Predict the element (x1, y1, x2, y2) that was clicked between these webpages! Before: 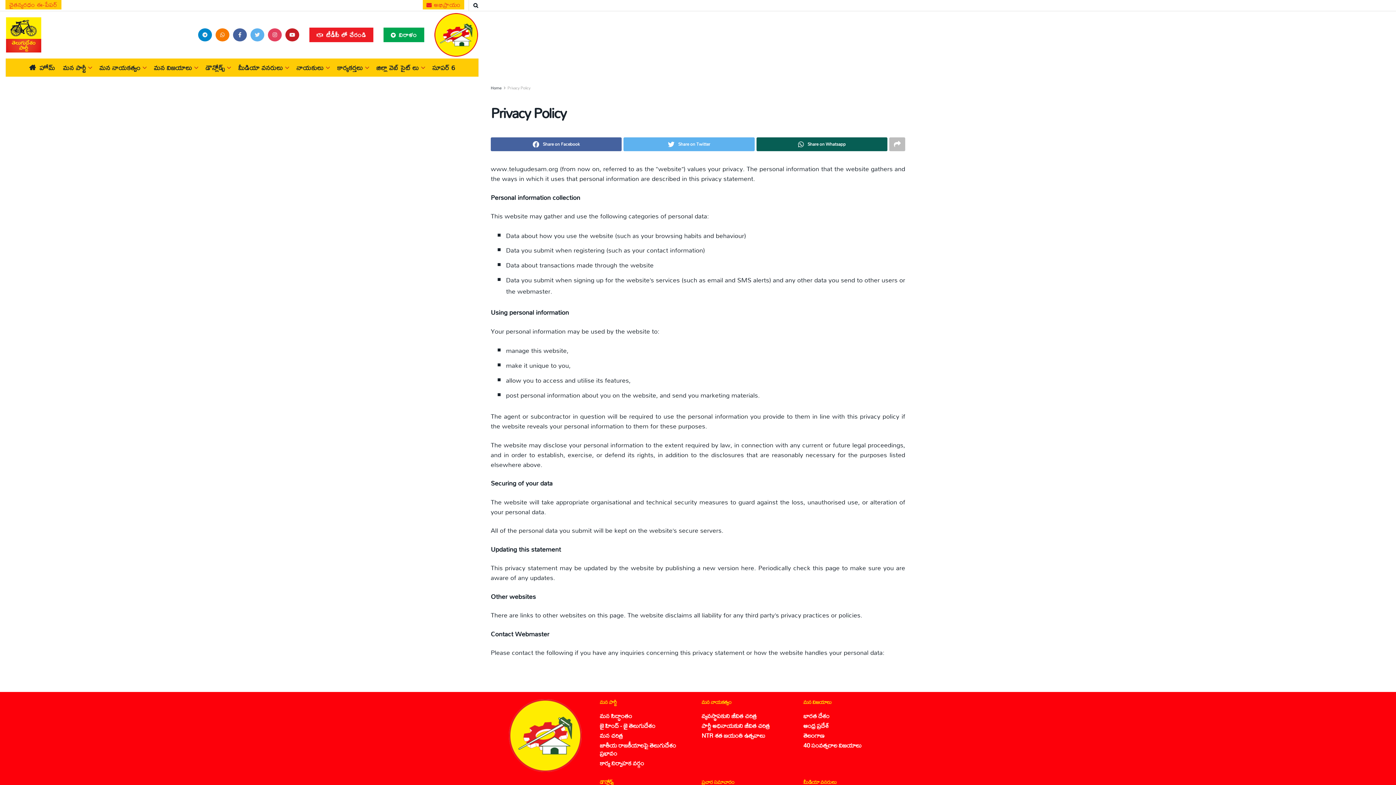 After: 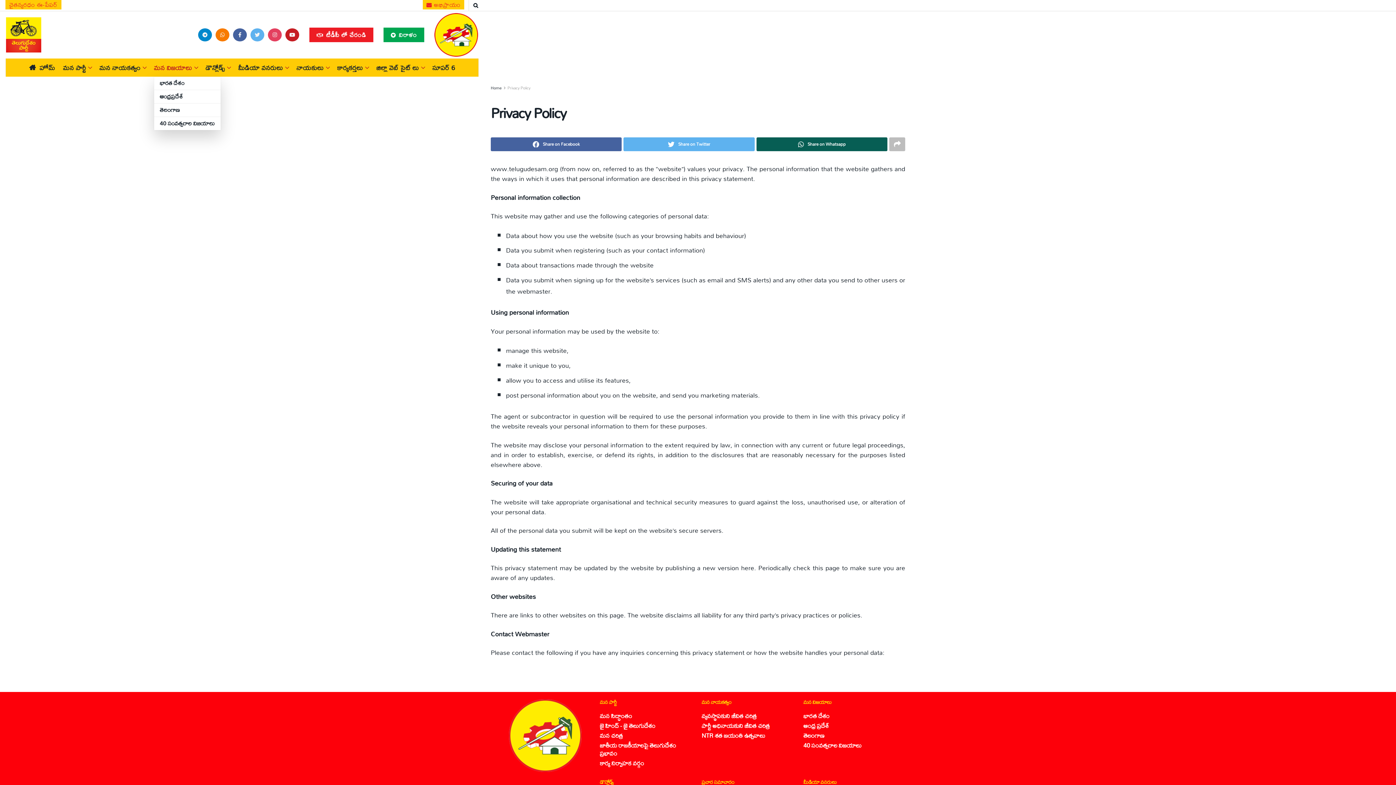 Action: label: మన విజయాలు bbox: (154, 58, 197, 76)